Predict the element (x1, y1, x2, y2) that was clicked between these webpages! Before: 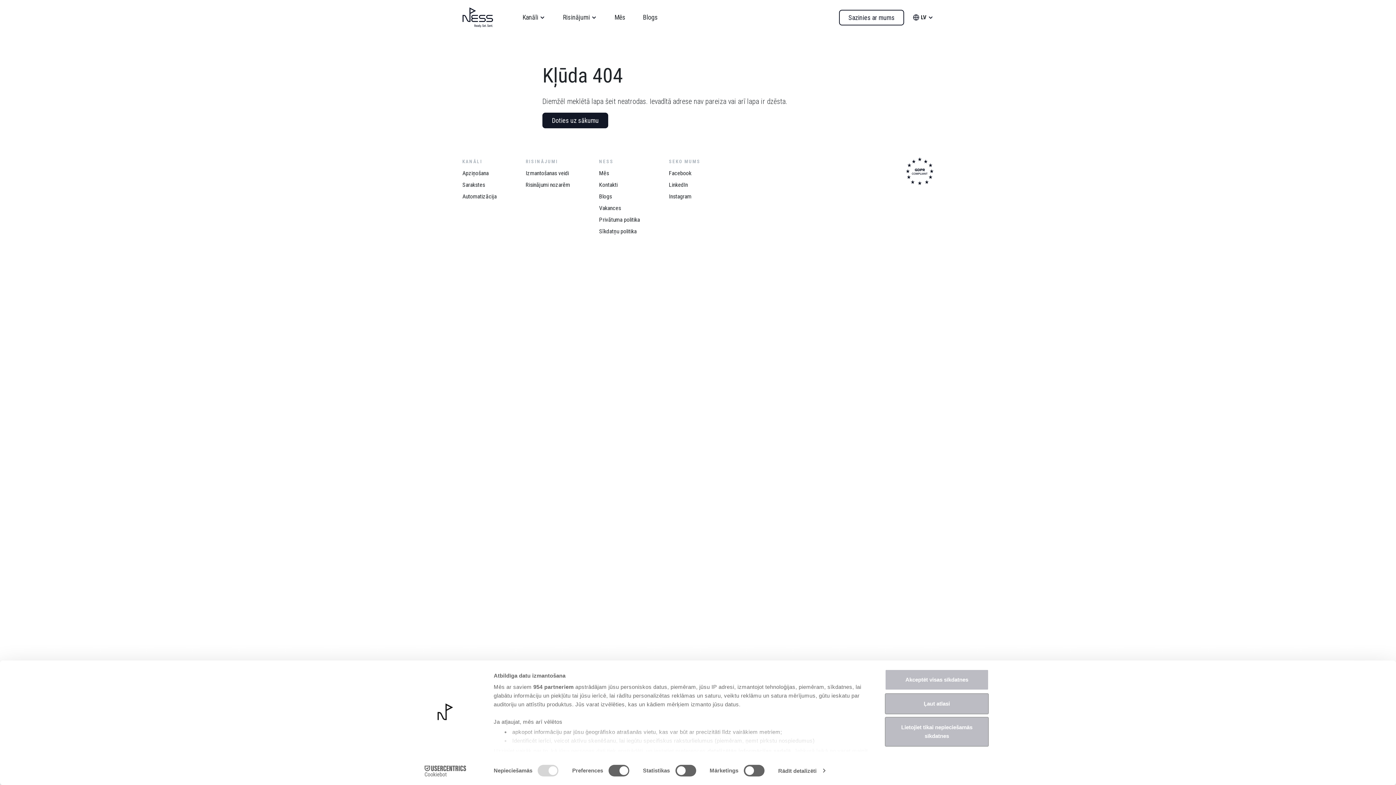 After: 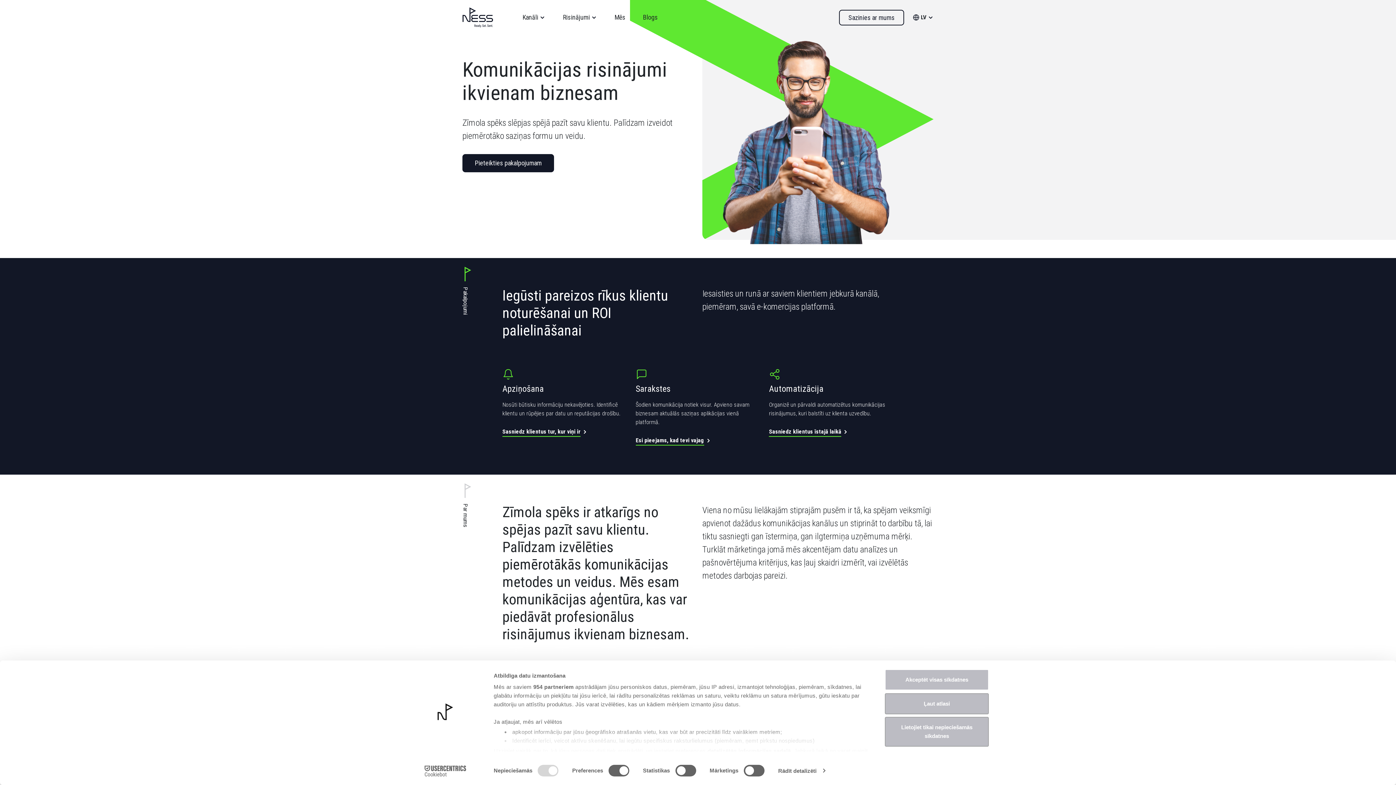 Action: label: Doties uz sākumu bbox: (542, 112, 608, 128)